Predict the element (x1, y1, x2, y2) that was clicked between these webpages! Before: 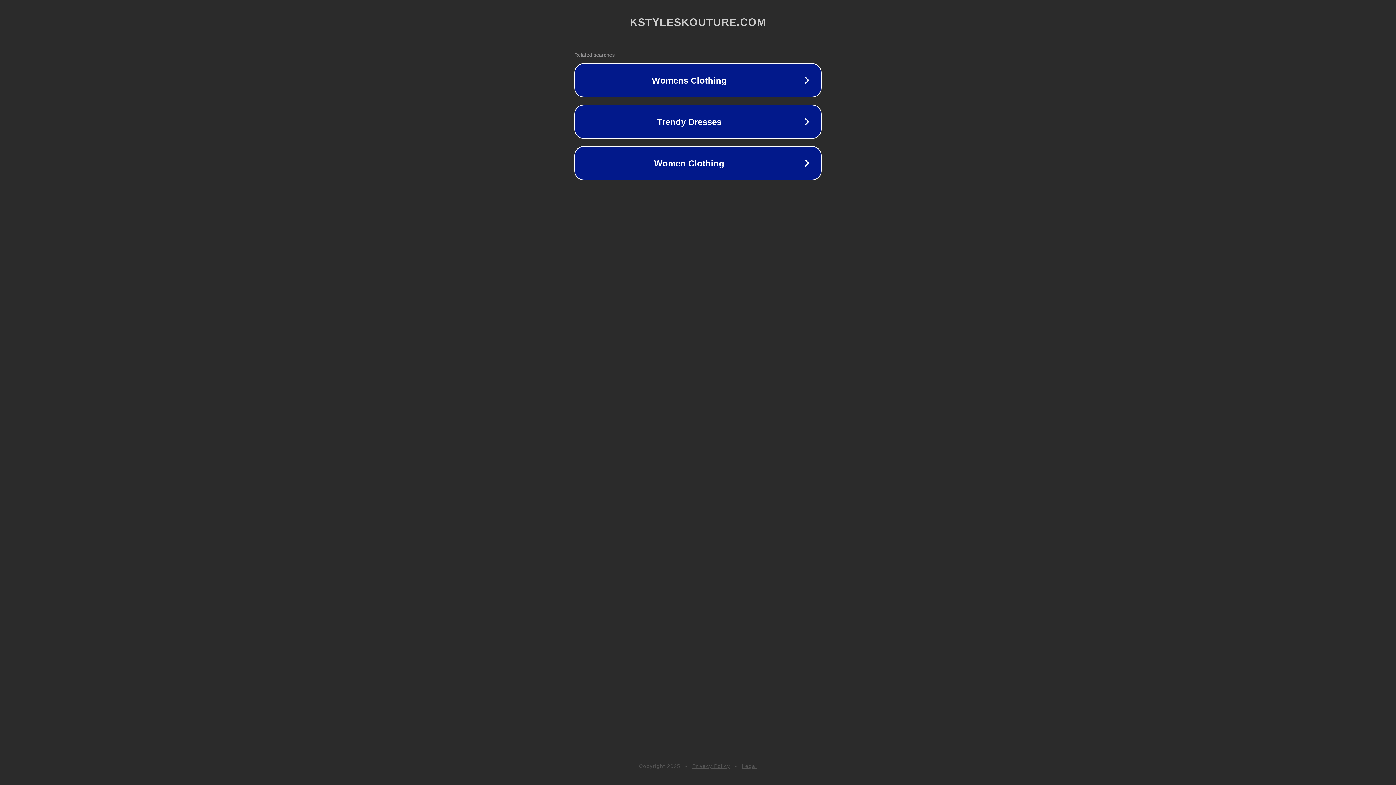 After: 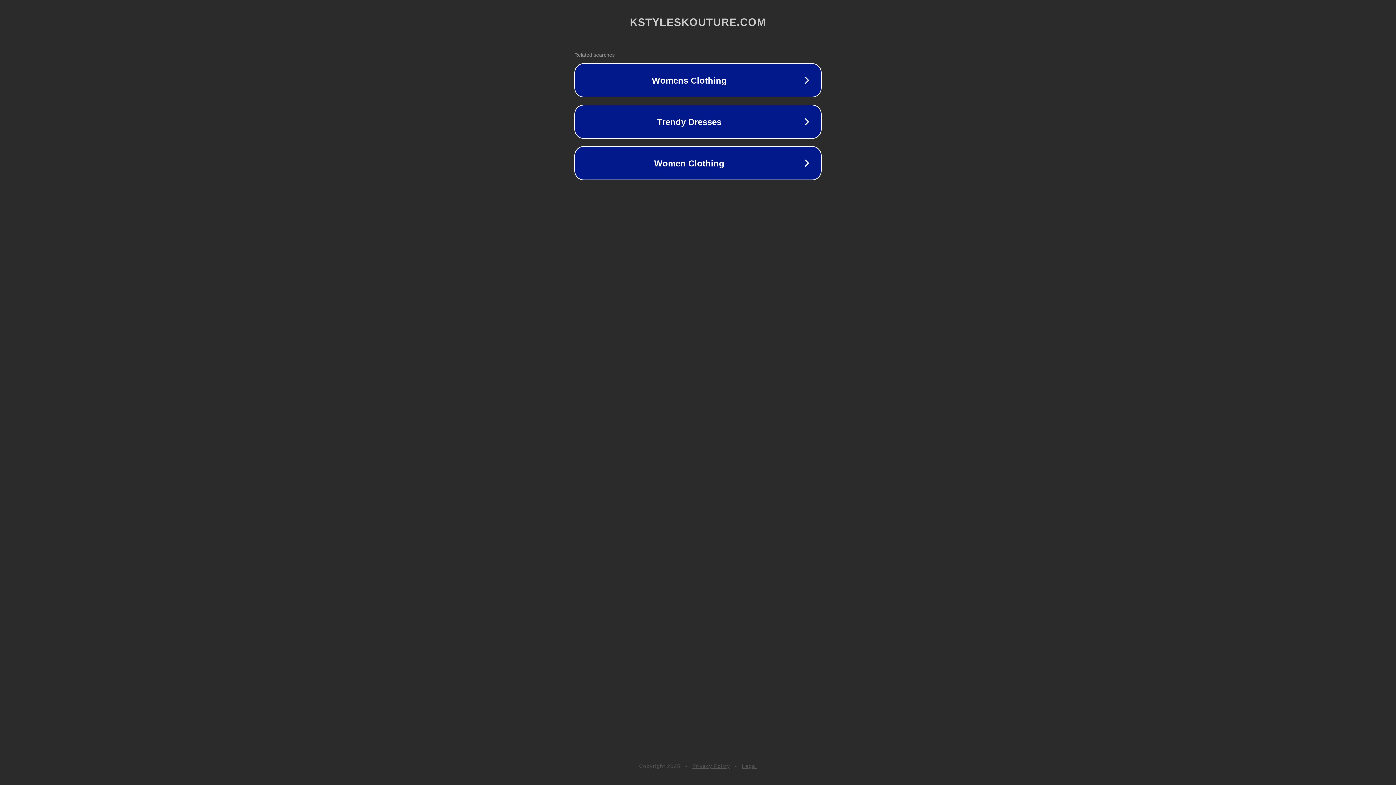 Action: bbox: (692, 763, 730, 769) label: Privacy Policy